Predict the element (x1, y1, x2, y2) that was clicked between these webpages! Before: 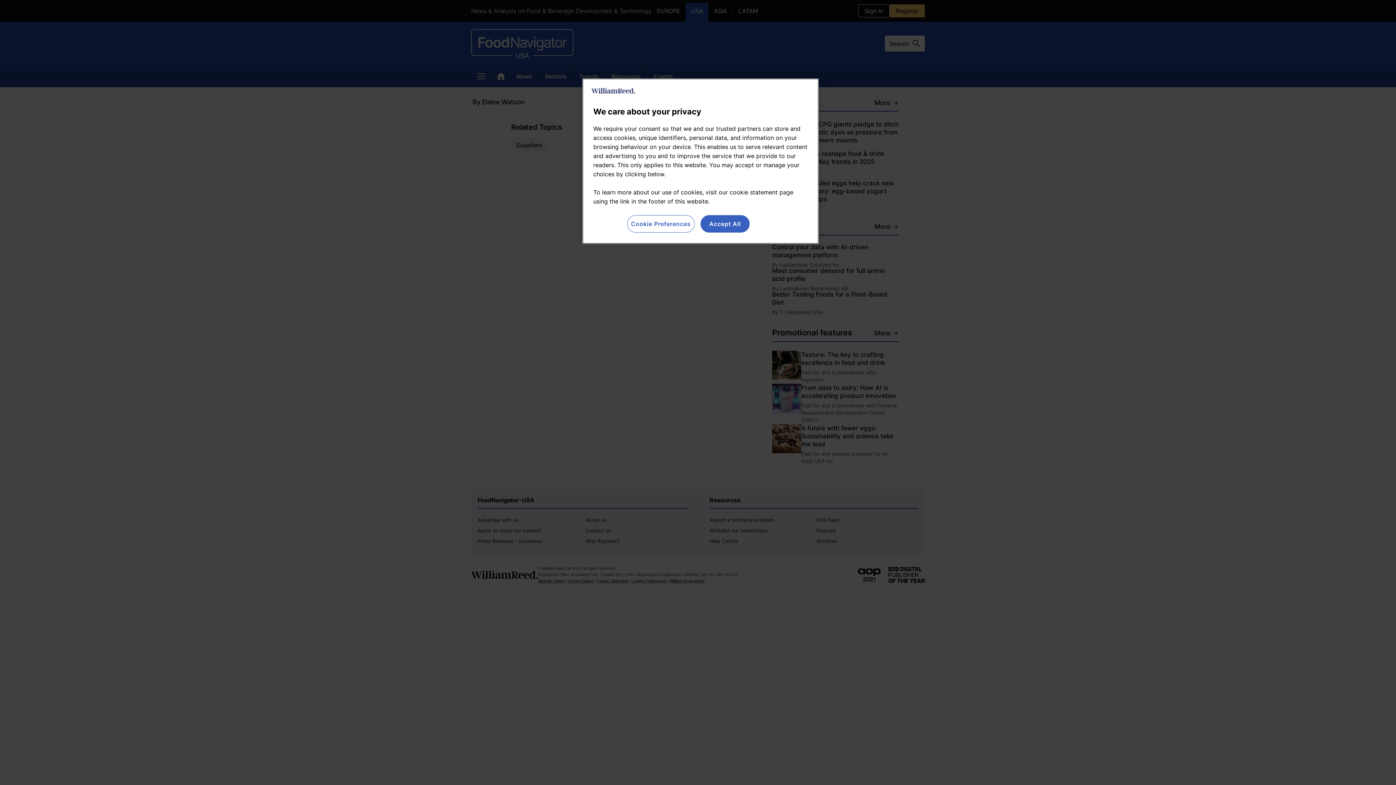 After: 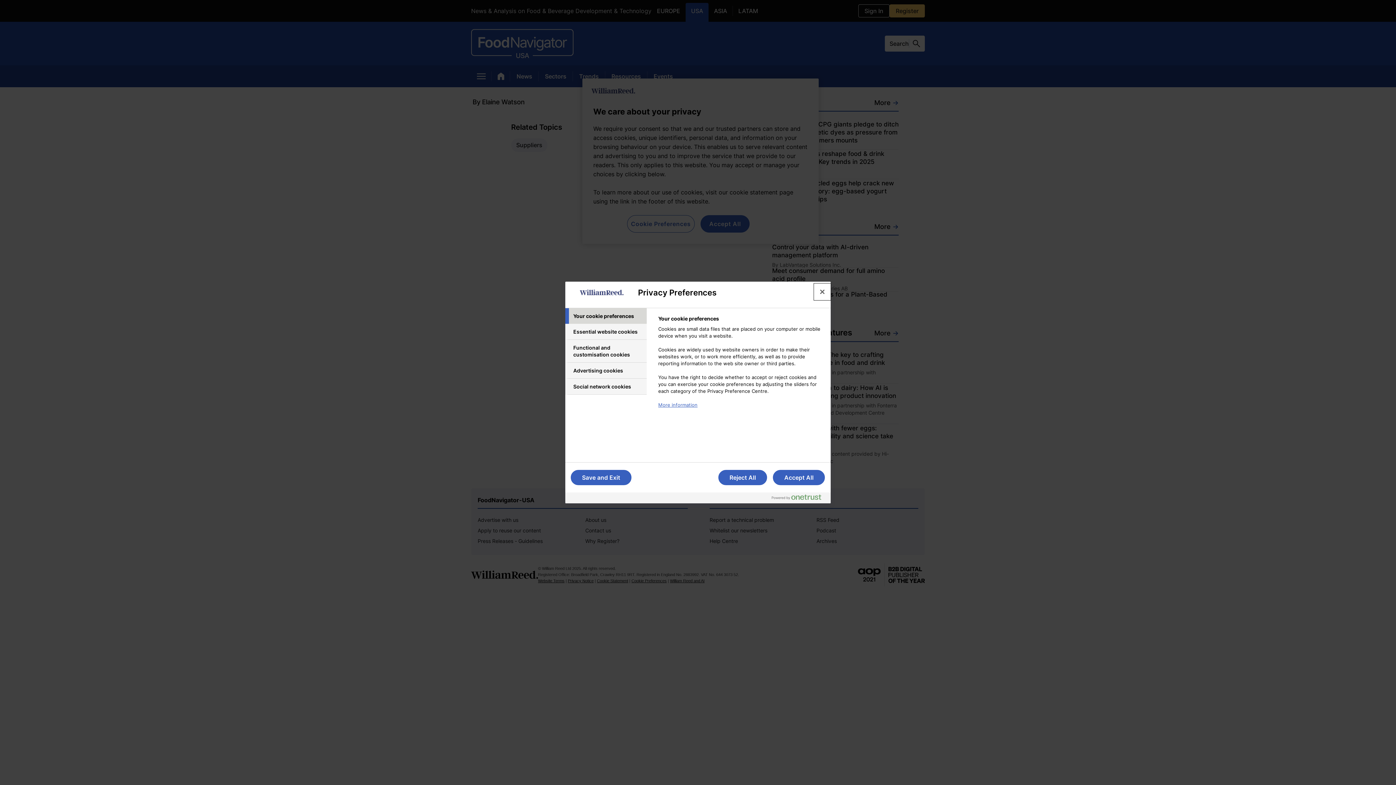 Action: bbox: (627, 215, 694, 232) label: Cookie Preferences